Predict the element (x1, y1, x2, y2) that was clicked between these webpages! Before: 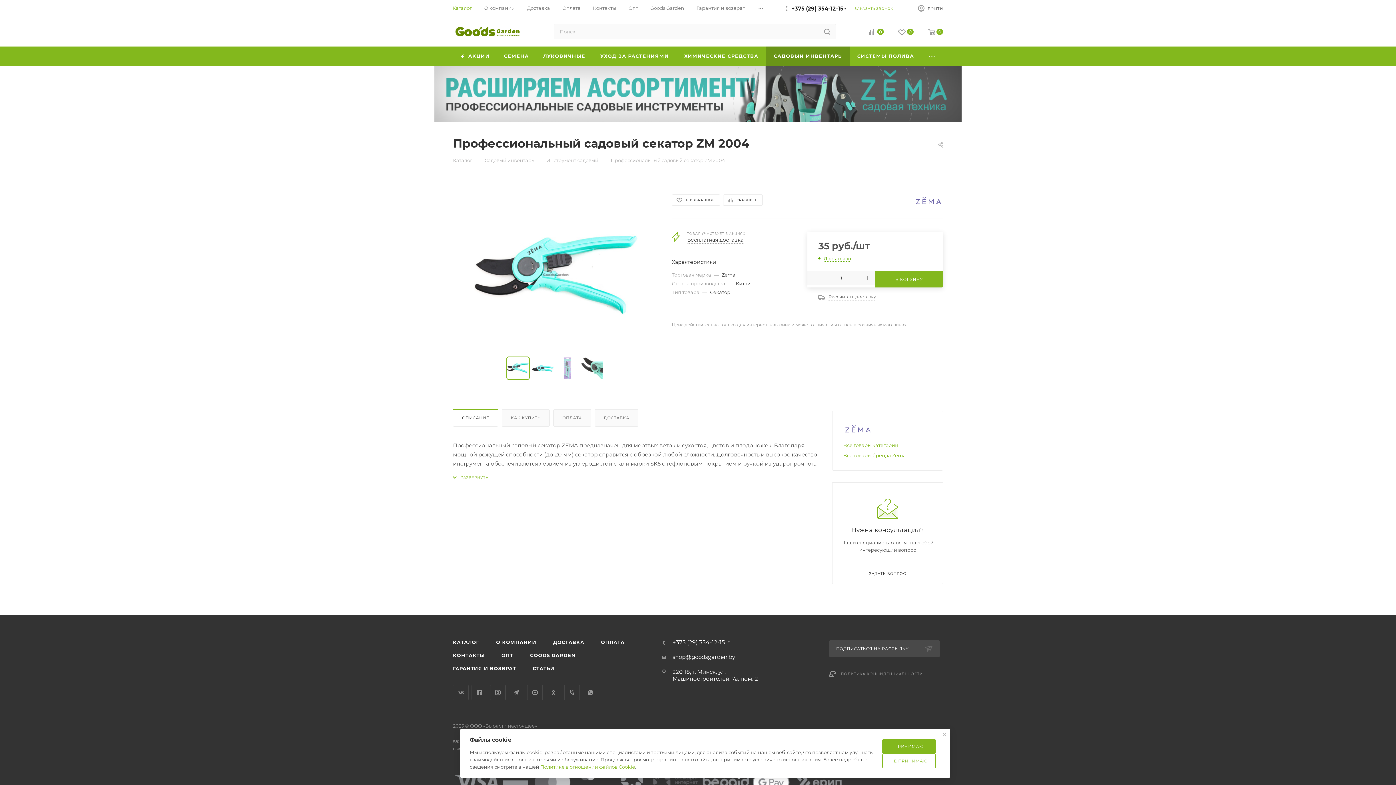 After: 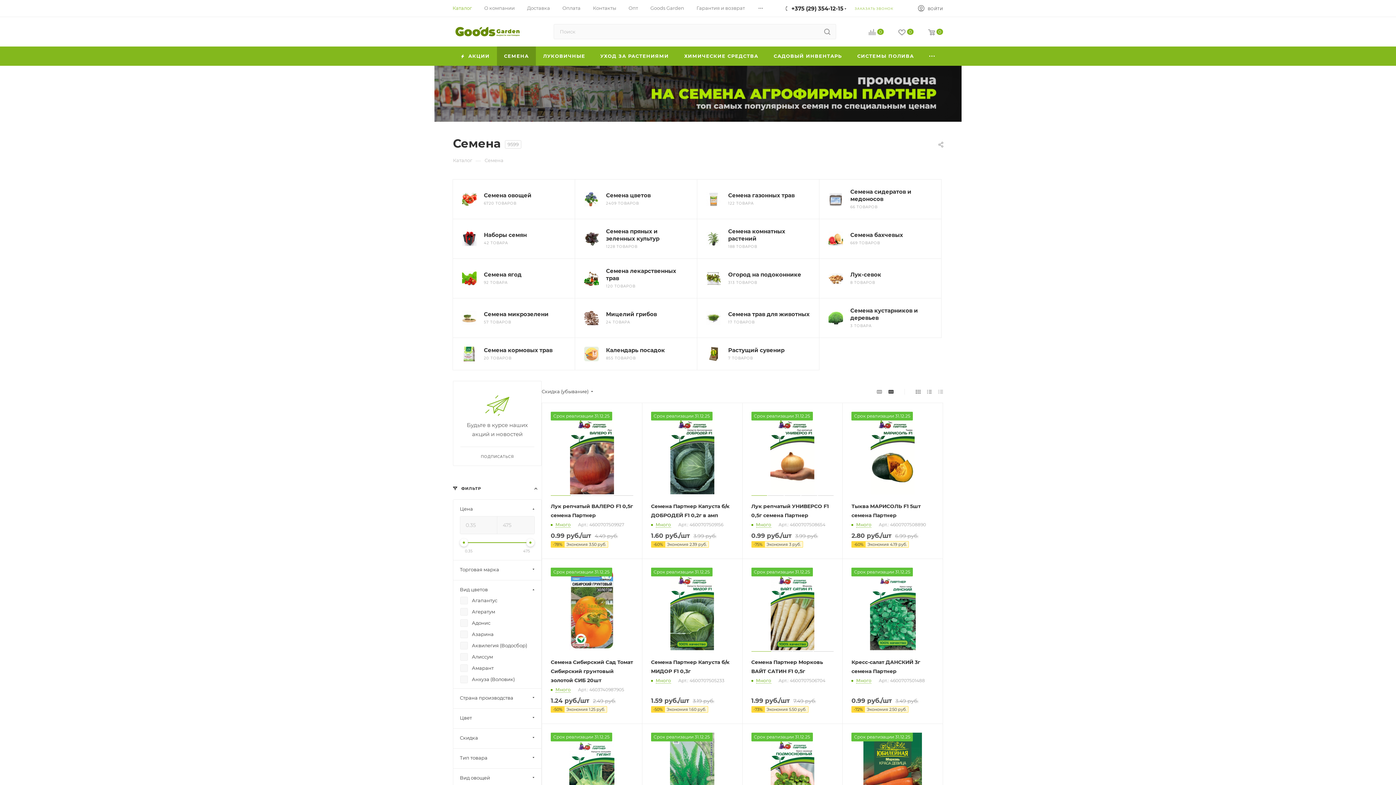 Action: bbox: (497, 46, 536, 65) label: СЕМЕНА